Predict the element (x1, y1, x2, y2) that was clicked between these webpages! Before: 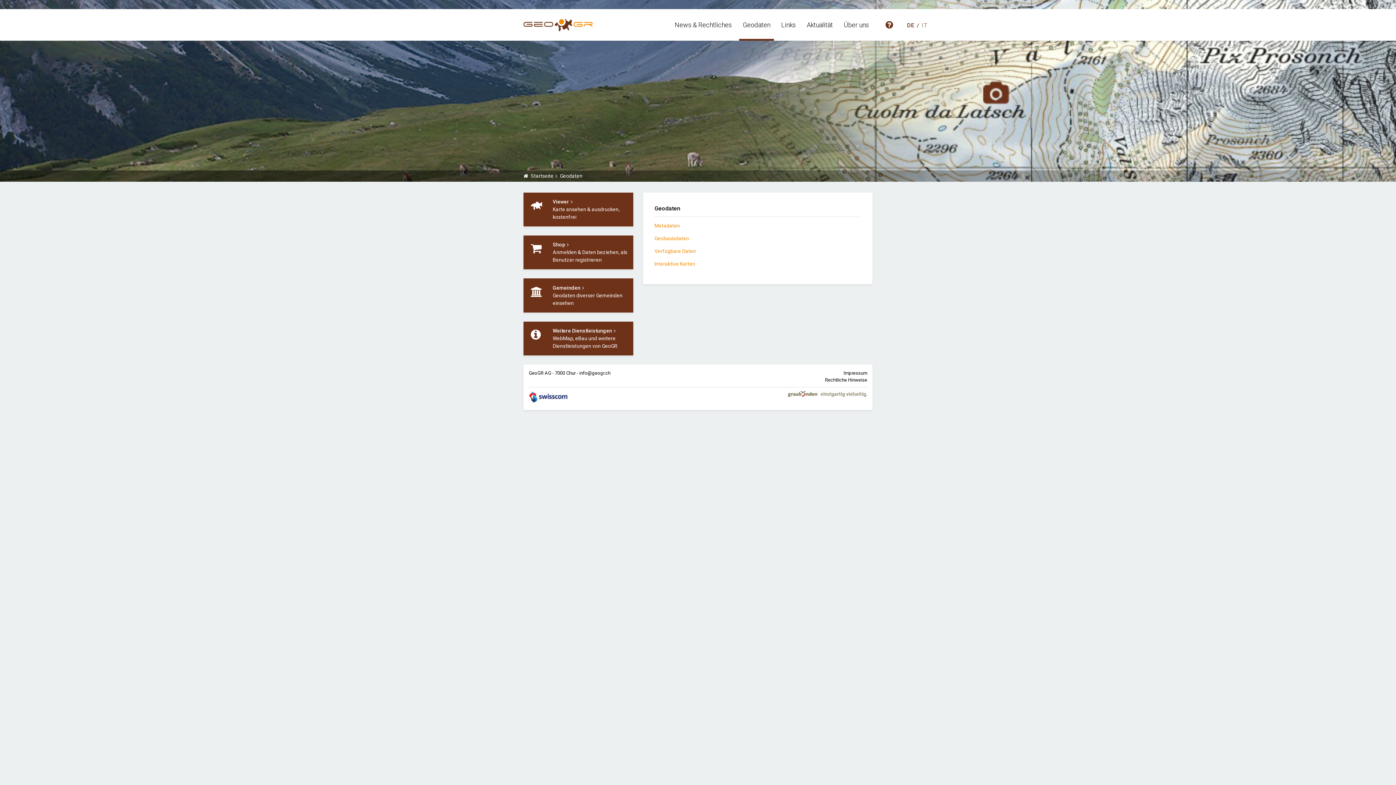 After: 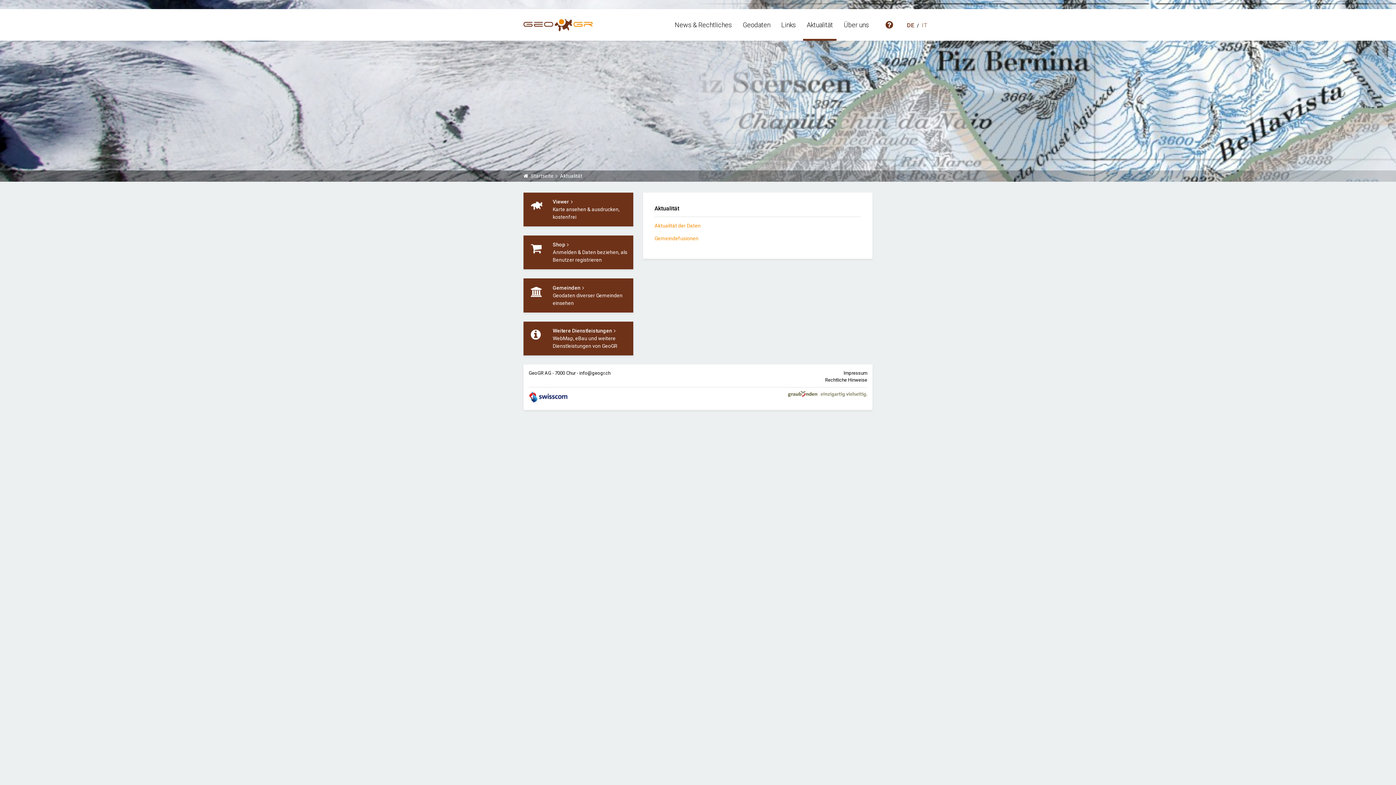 Action: label: Aktualität bbox: (803, 9, 836, 38)